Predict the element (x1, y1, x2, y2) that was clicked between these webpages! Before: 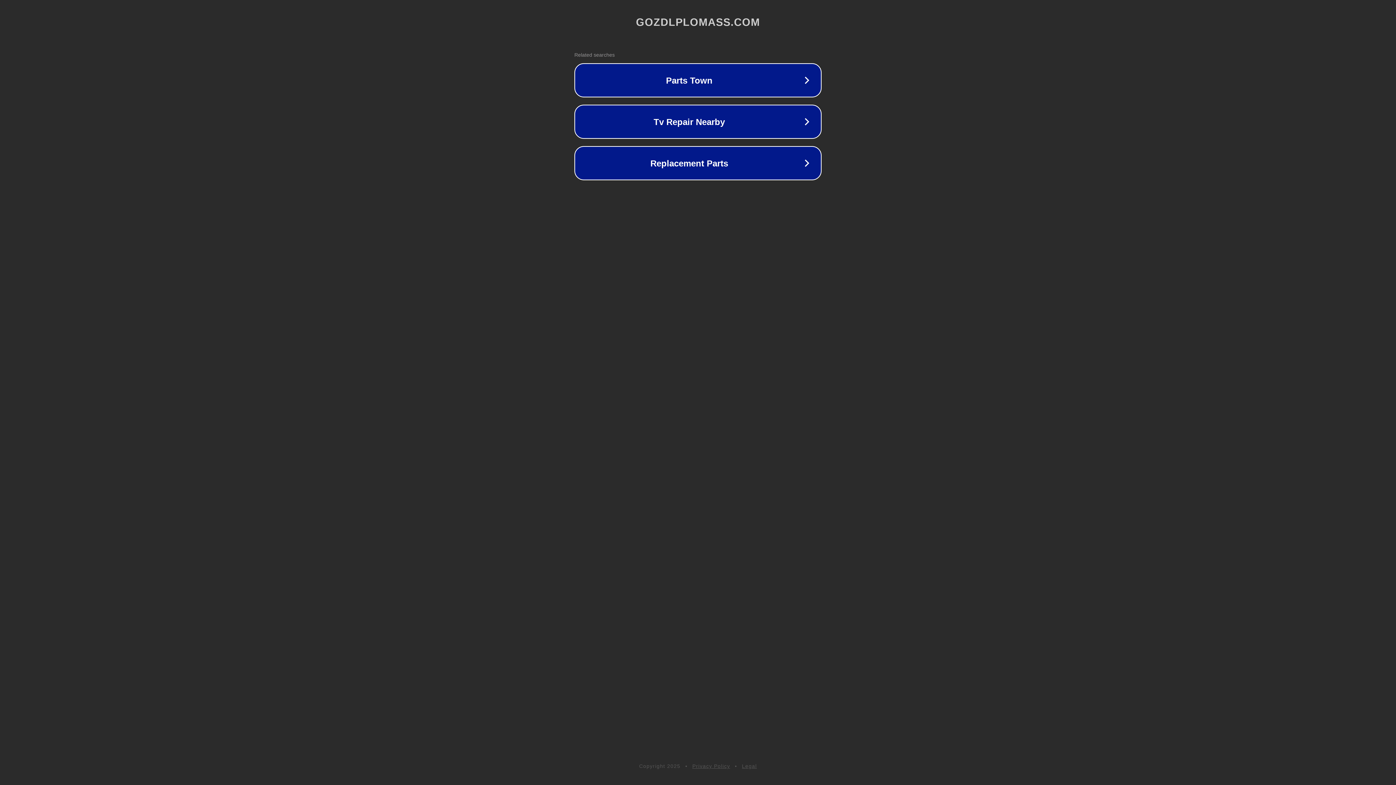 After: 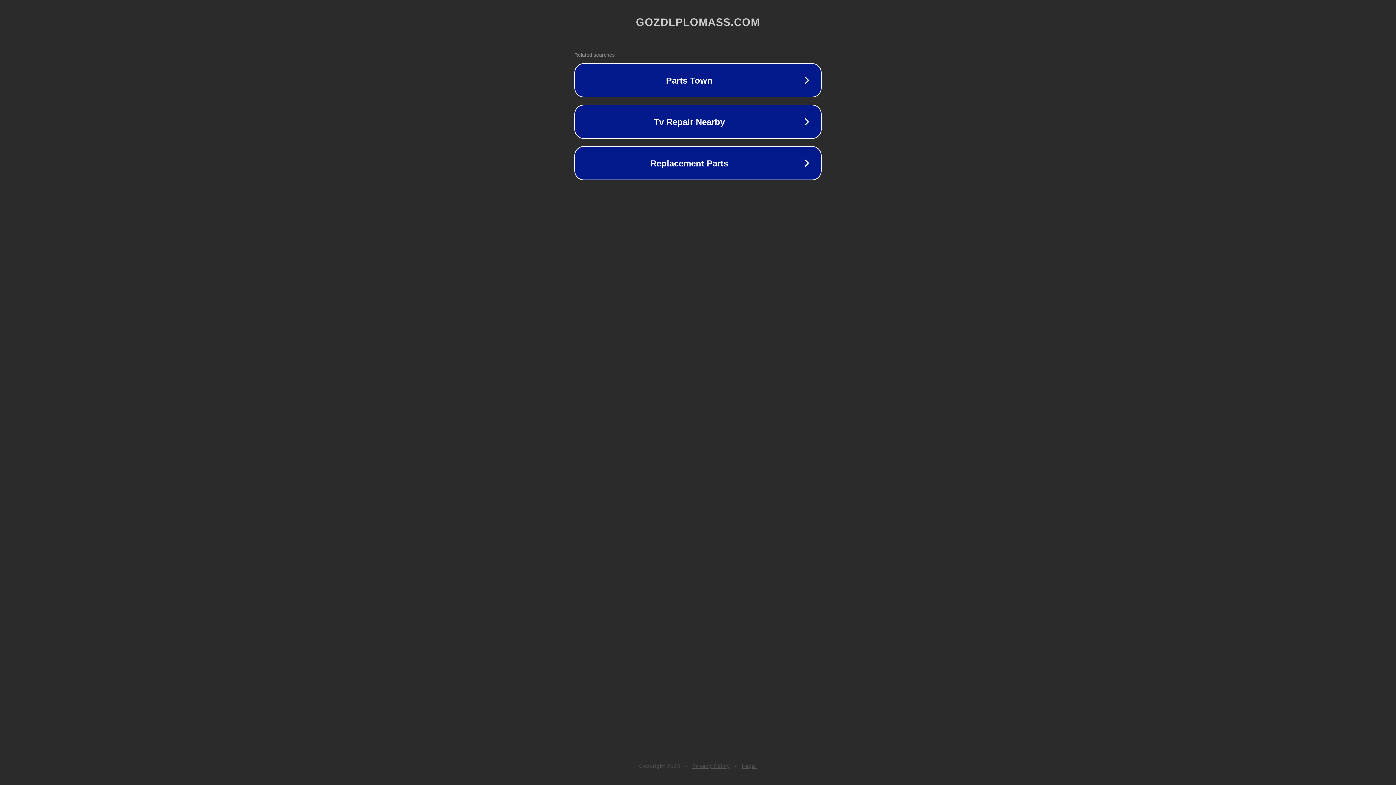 Action: bbox: (742, 763, 757, 769) label: Legal